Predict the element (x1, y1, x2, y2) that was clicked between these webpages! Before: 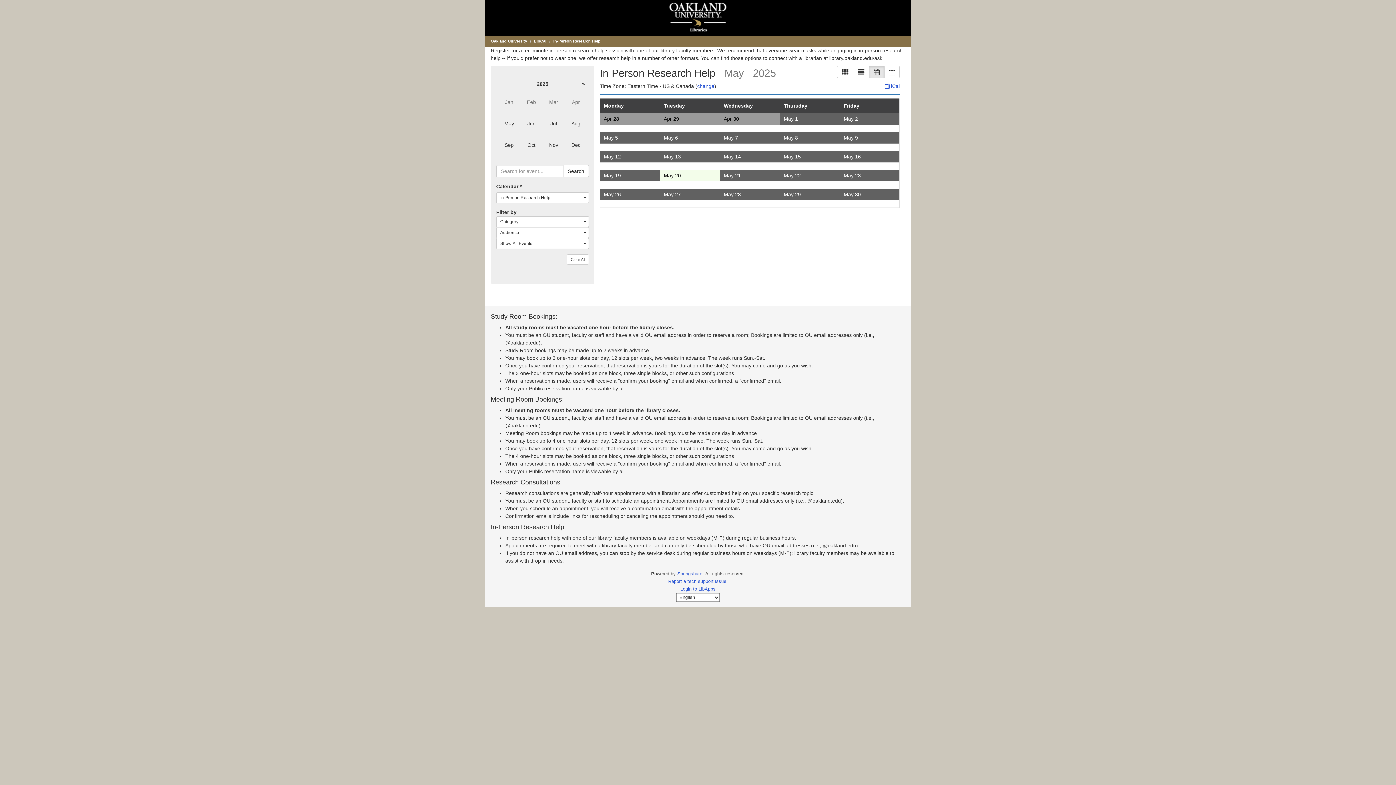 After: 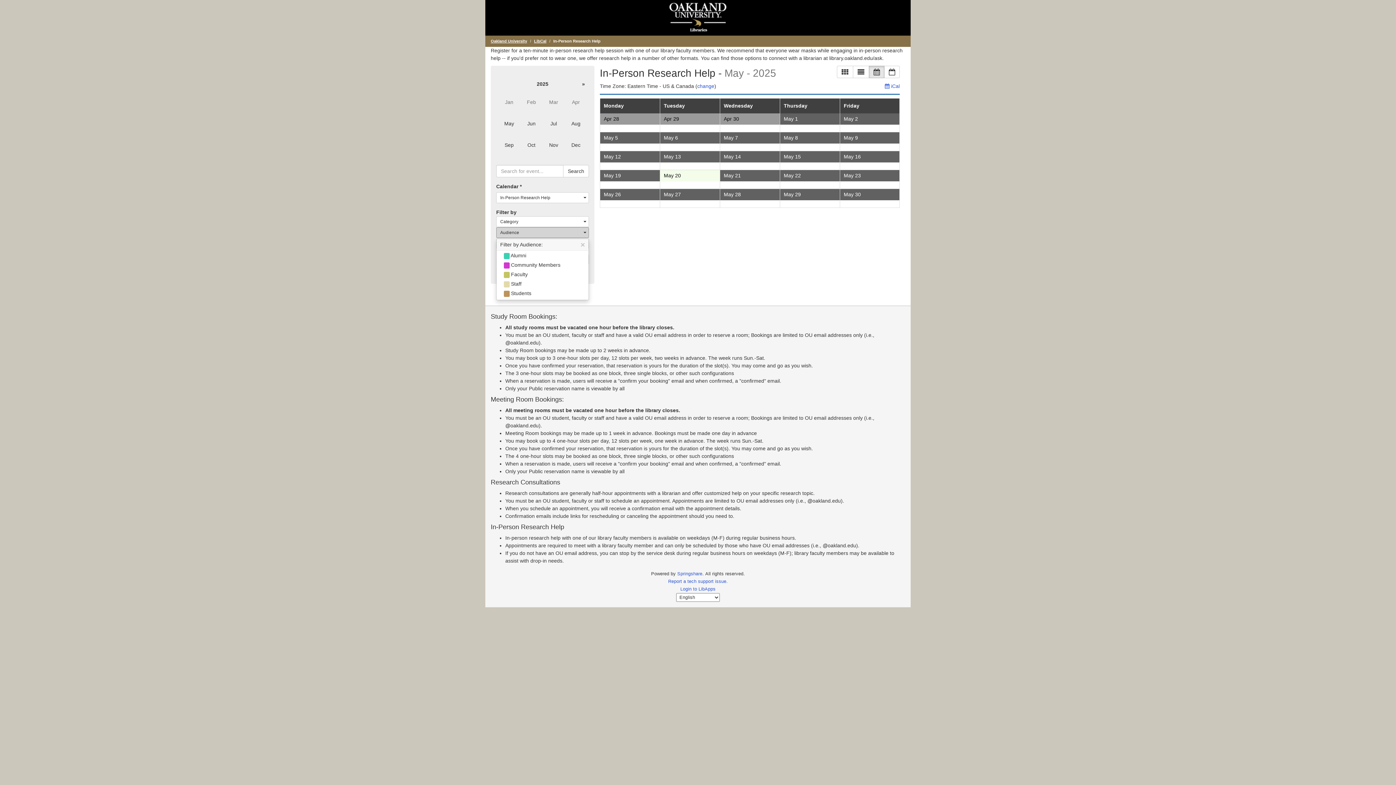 Action: bbox: (496, 227, 589, 238) label: Audience